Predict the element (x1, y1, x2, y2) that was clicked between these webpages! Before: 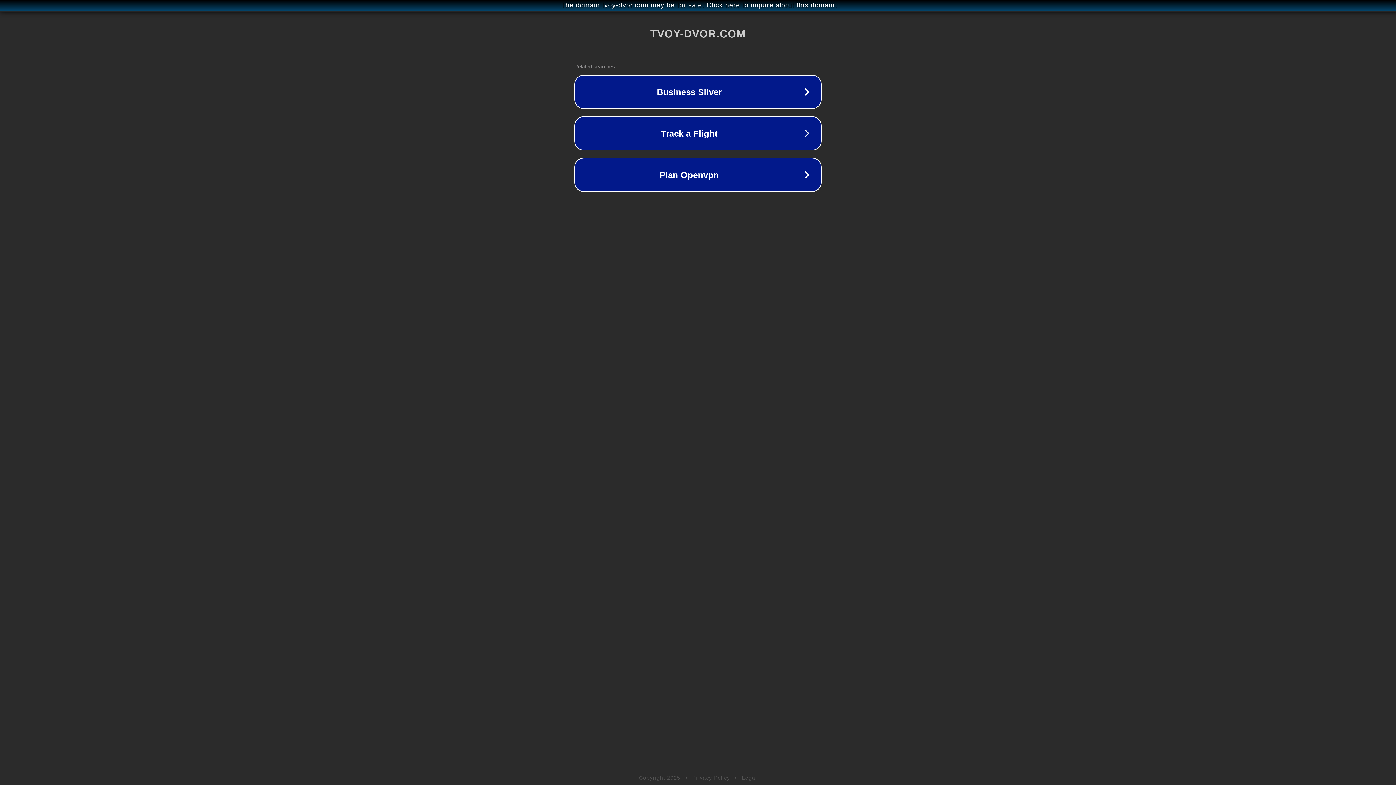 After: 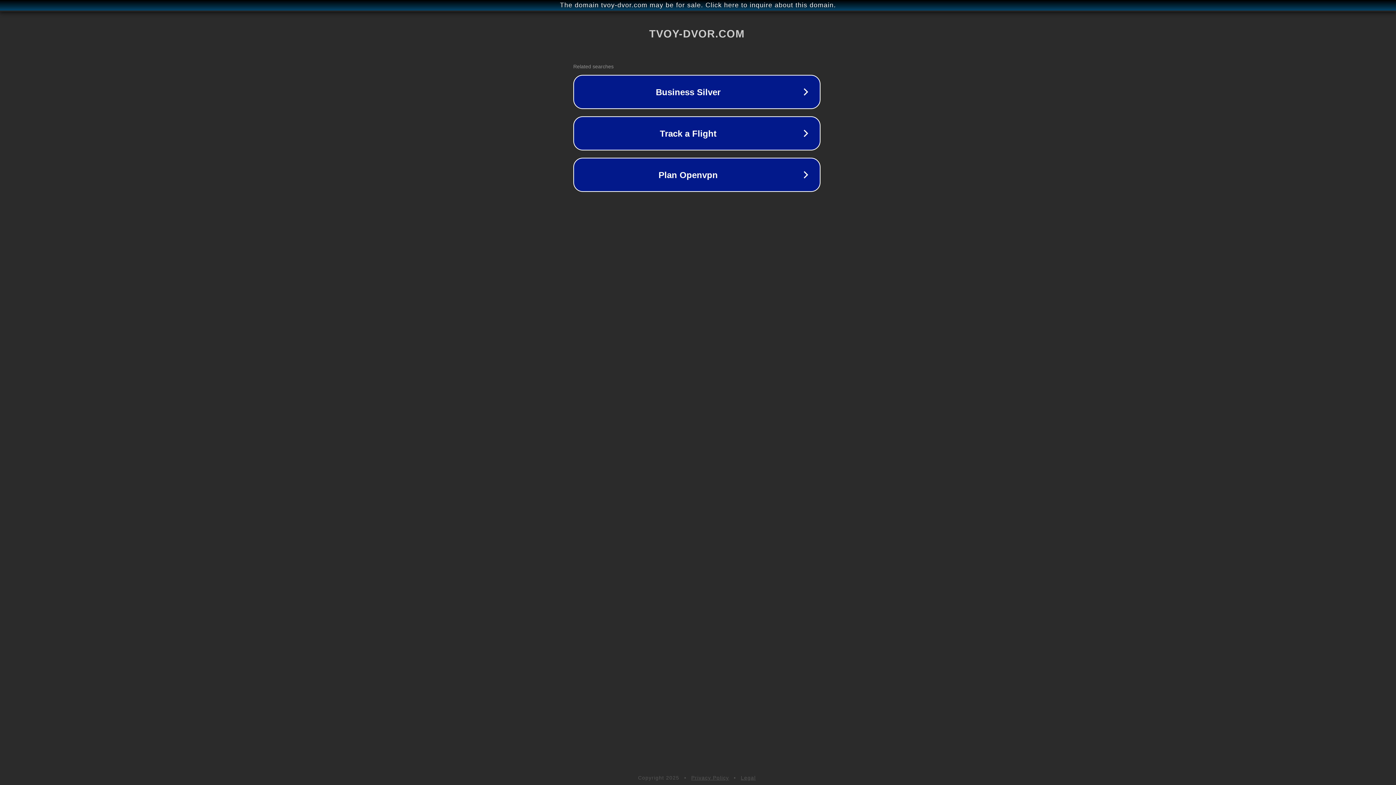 Action: bbox: (1, 1, 1397, 9) label: The domain tvoy-dvor.com may be for sale. Click here to inquire about this domain.